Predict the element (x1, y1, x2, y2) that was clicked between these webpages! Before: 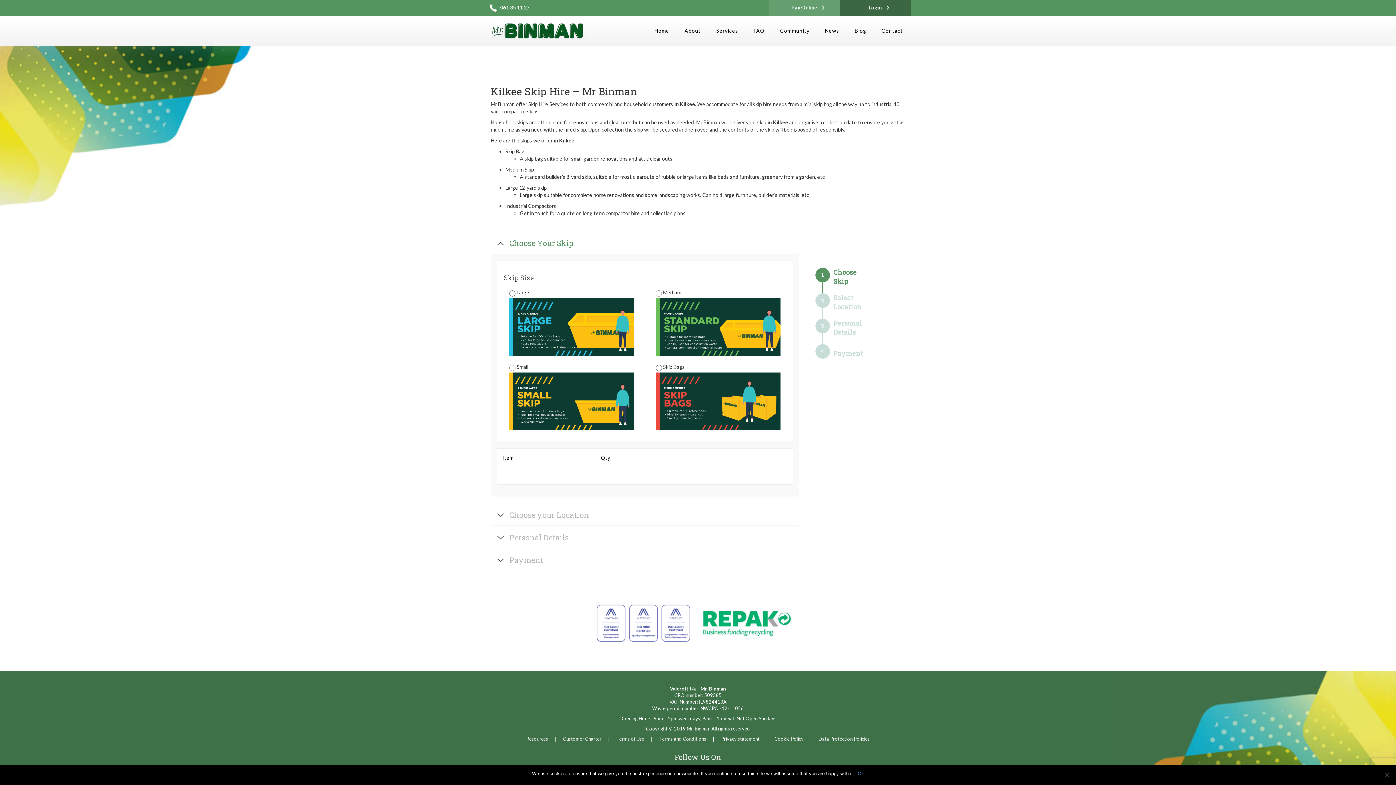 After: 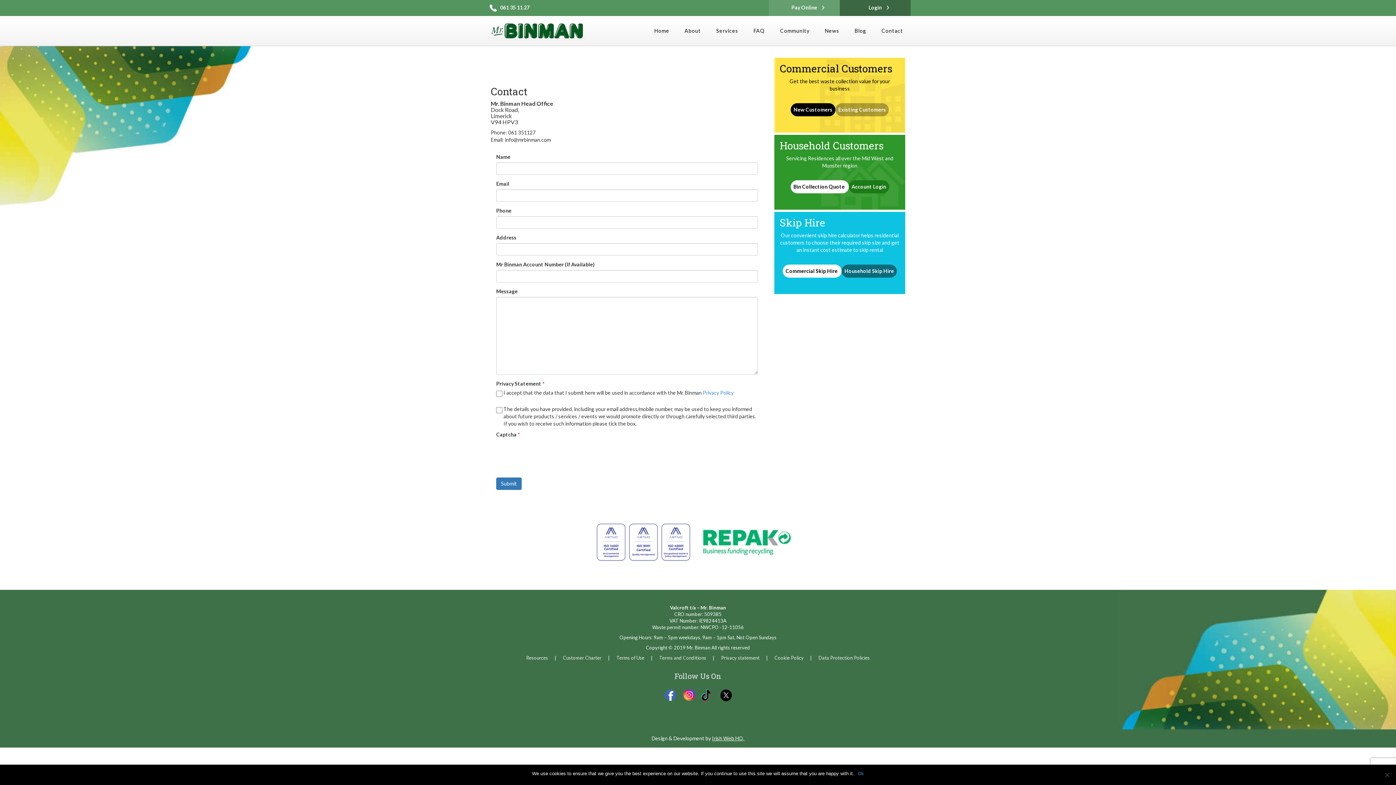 Action: bbox: (874, 24, 910, 37) label: Contact